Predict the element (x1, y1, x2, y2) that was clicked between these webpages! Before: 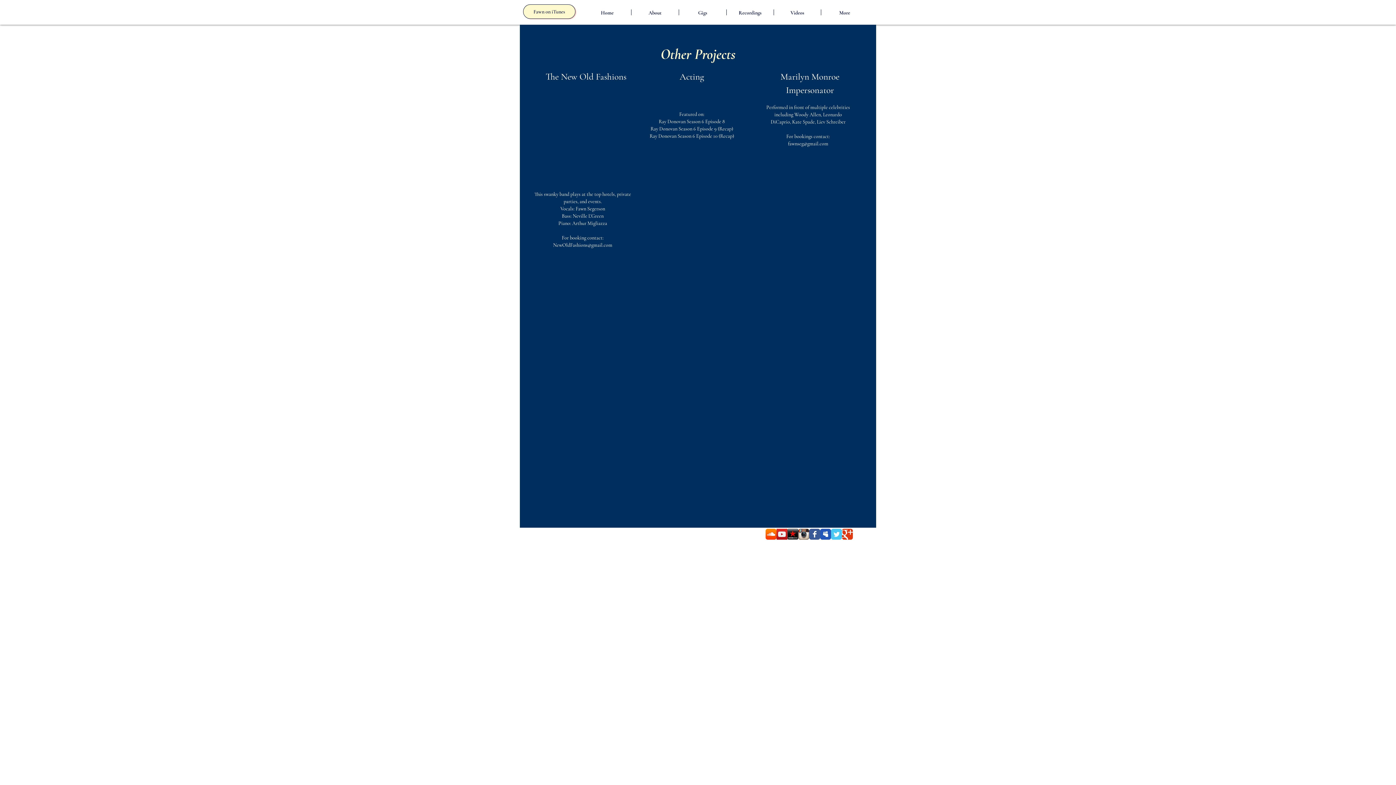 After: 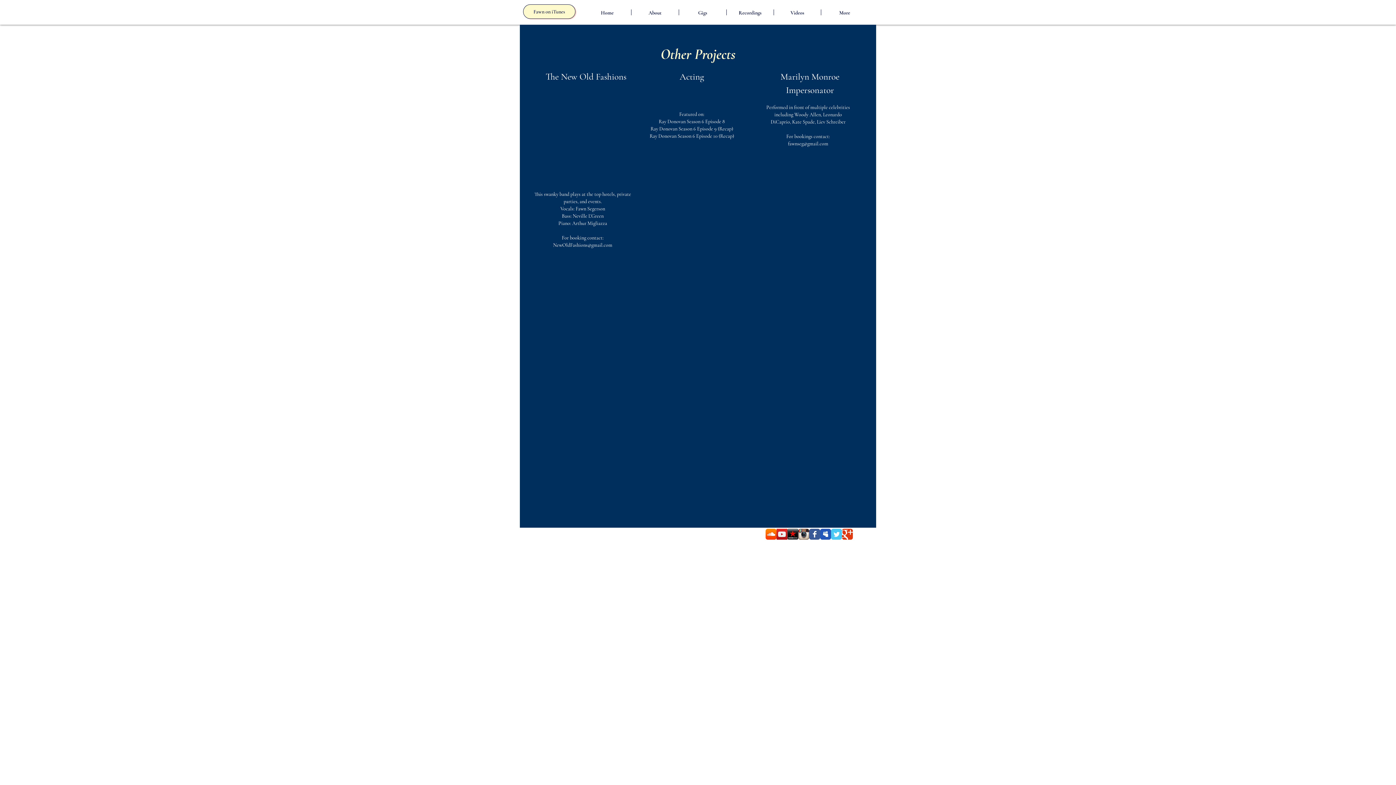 Action: bbox: (809, 529, 820, 540) label: Wix Facebook page